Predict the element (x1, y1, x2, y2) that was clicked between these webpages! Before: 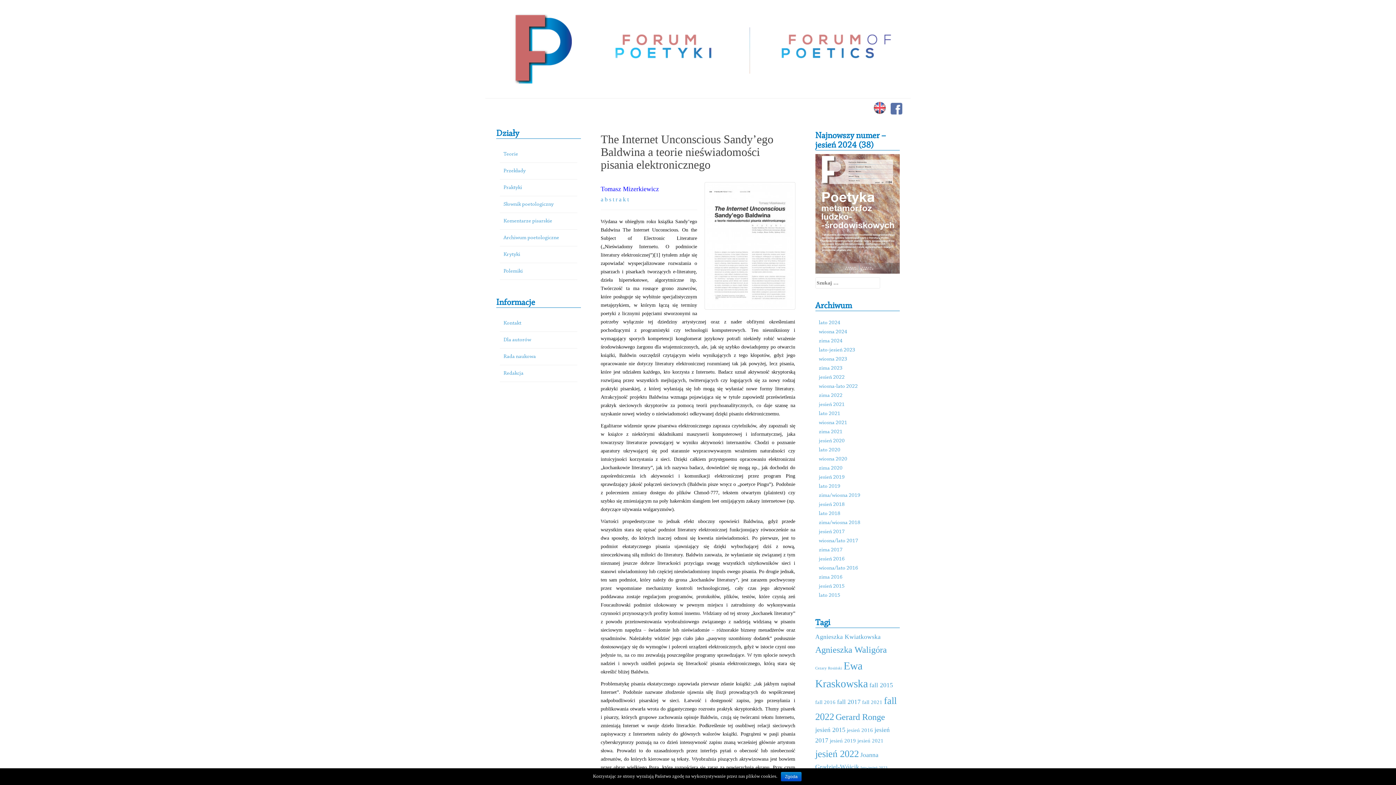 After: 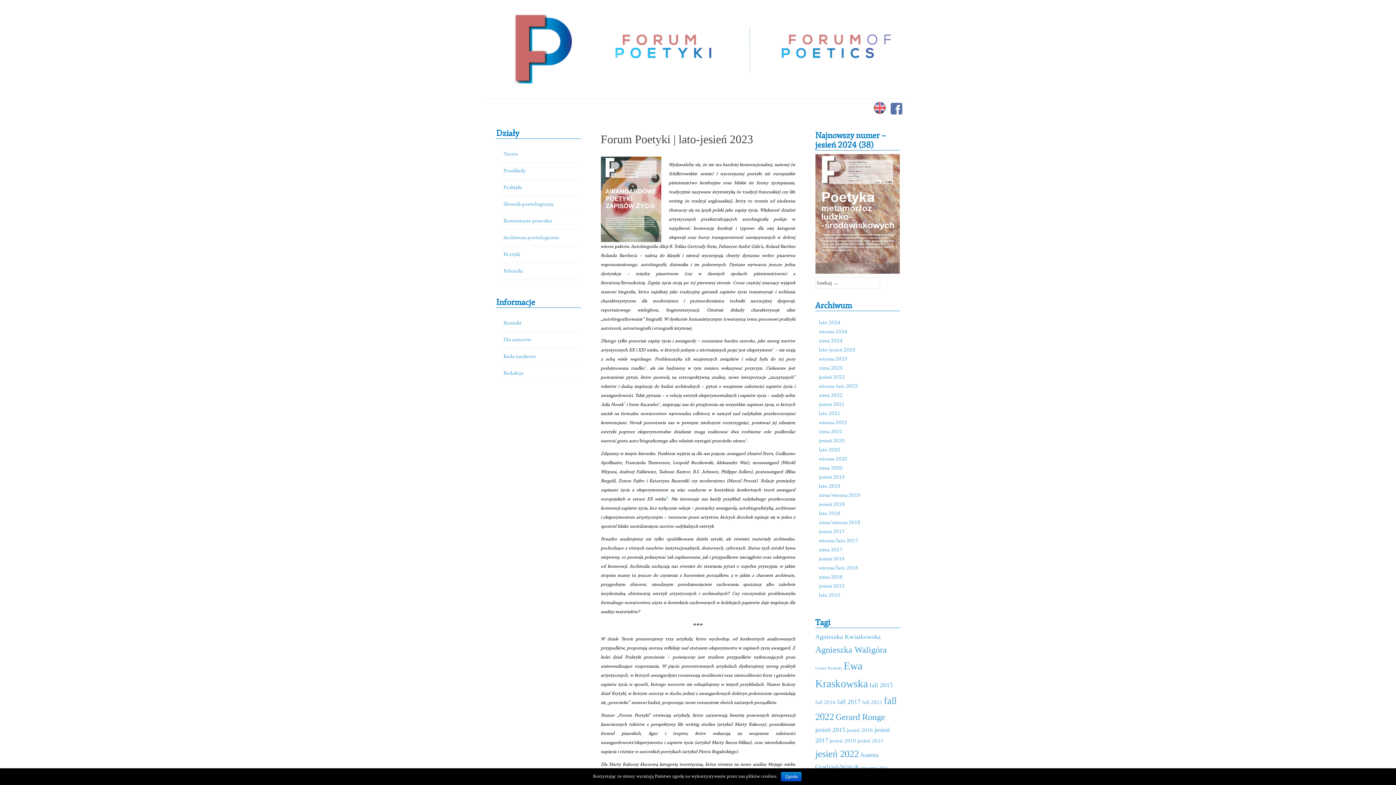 Action: label: lato-jesień 2023 bbox: (819, 347, 855, 353)